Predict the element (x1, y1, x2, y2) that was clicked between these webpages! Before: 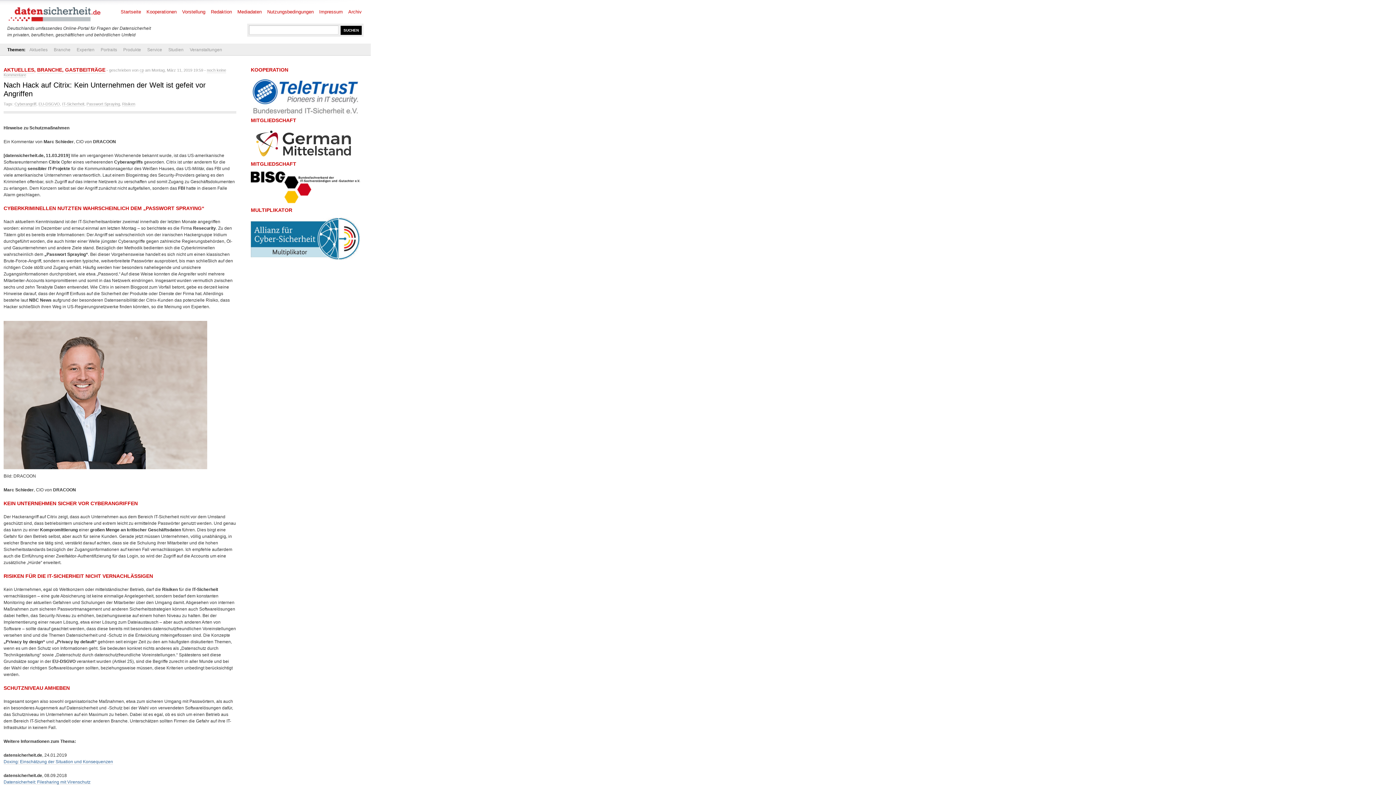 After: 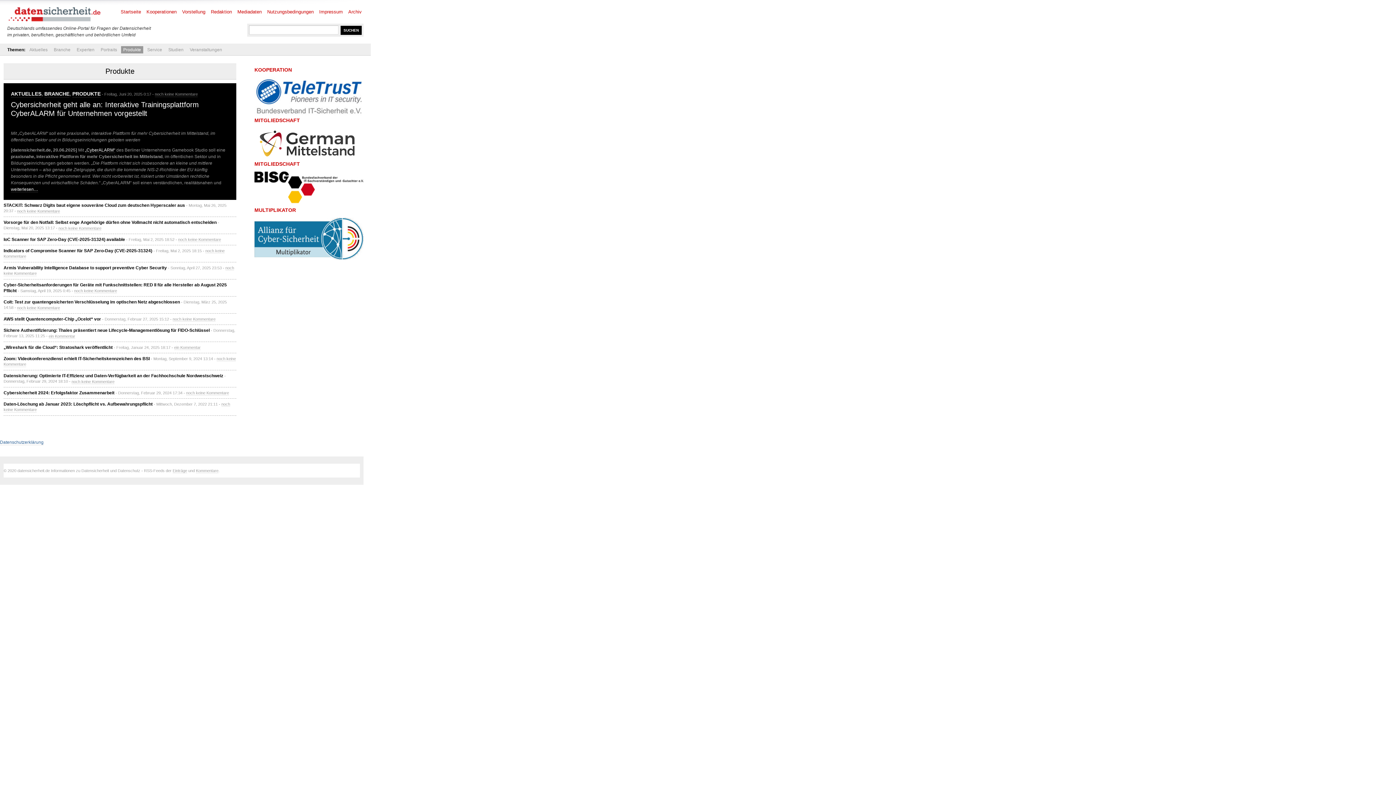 Action: bbox: (121, 46, 143, 53) label: Produkte